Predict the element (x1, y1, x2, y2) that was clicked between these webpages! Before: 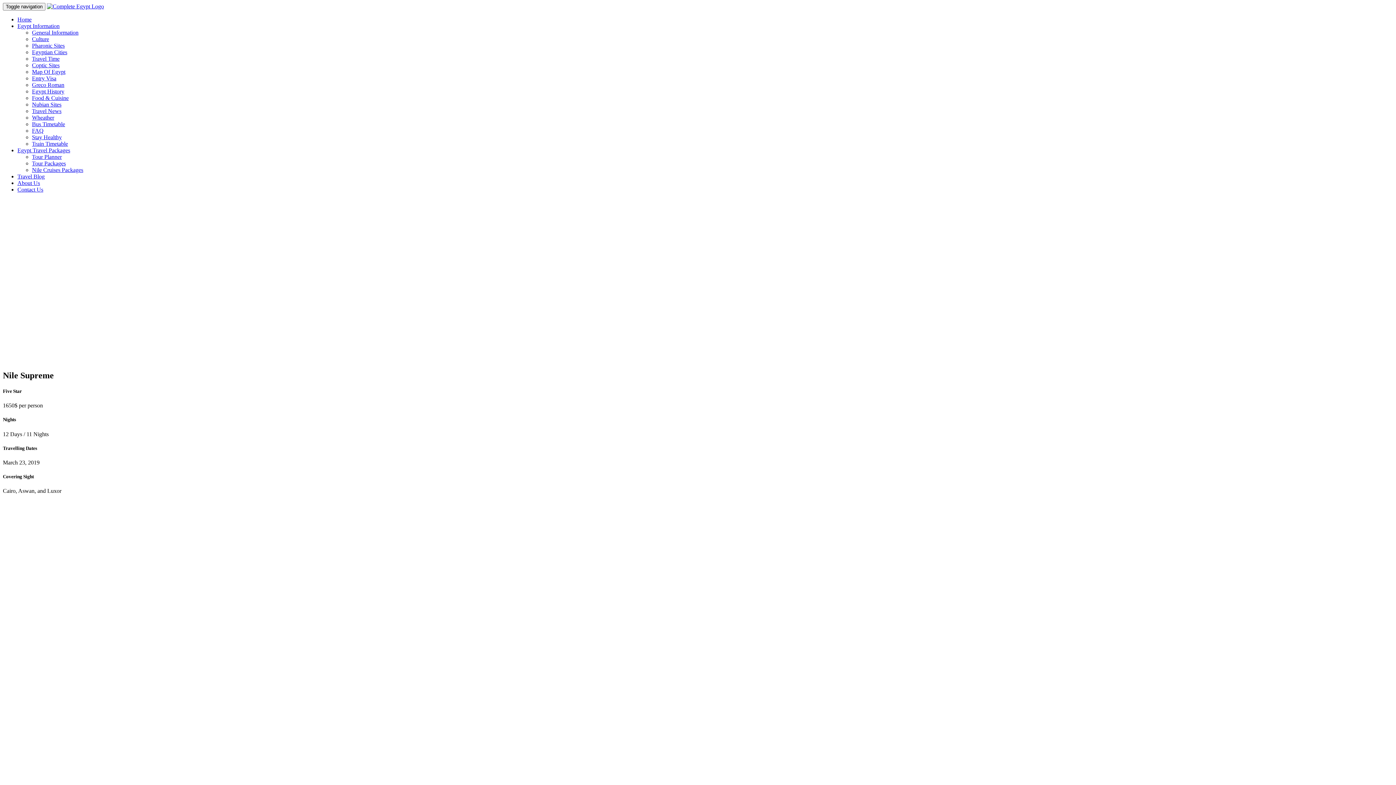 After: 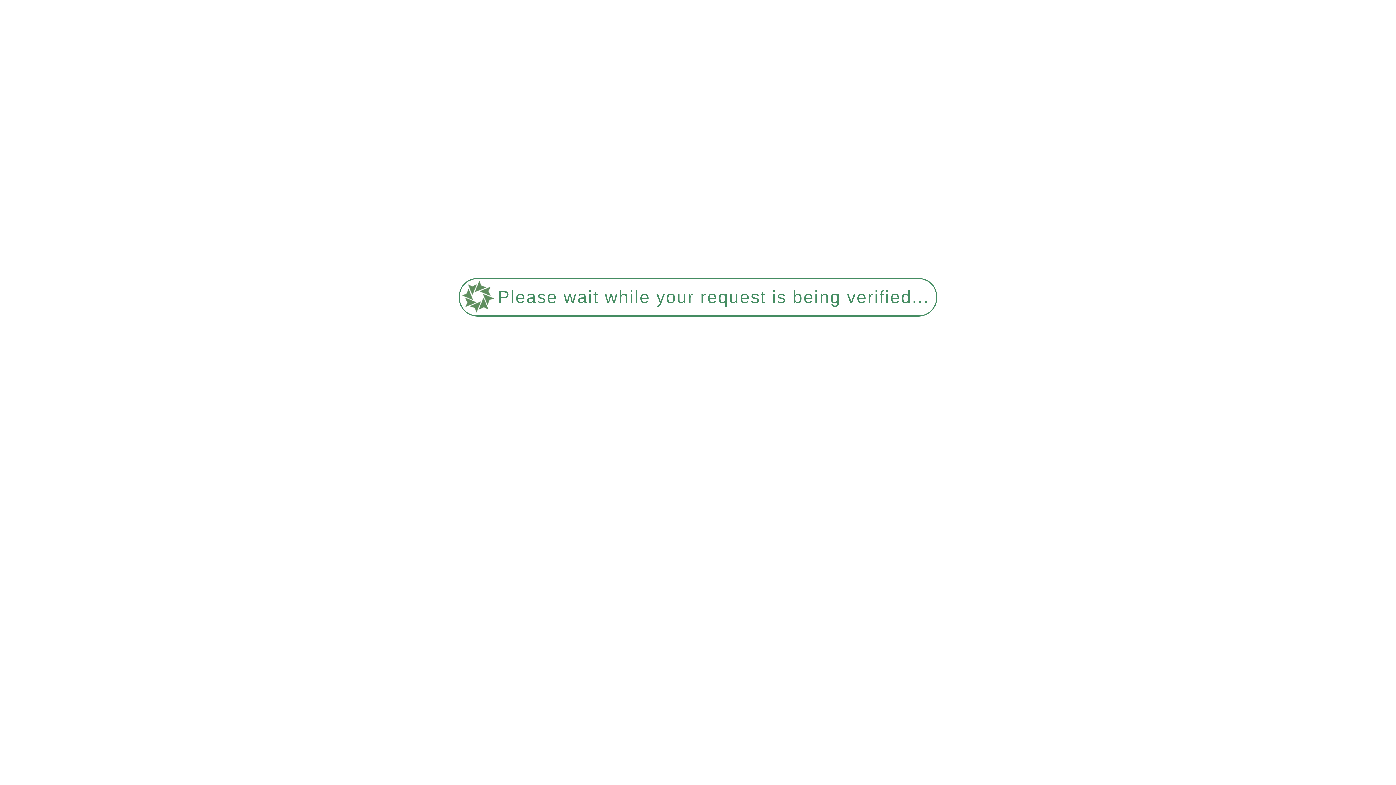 Action: bbox: (46, 3, 104, 9)